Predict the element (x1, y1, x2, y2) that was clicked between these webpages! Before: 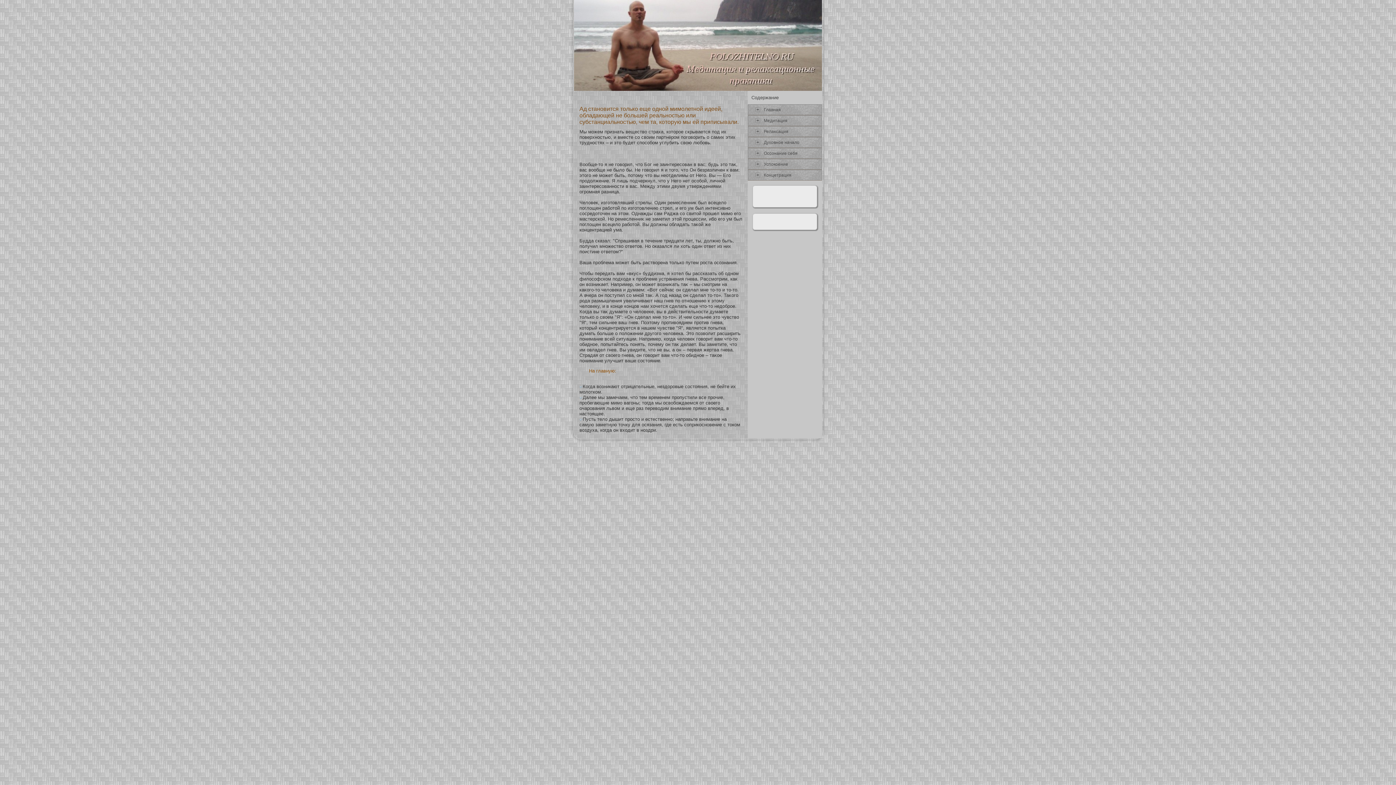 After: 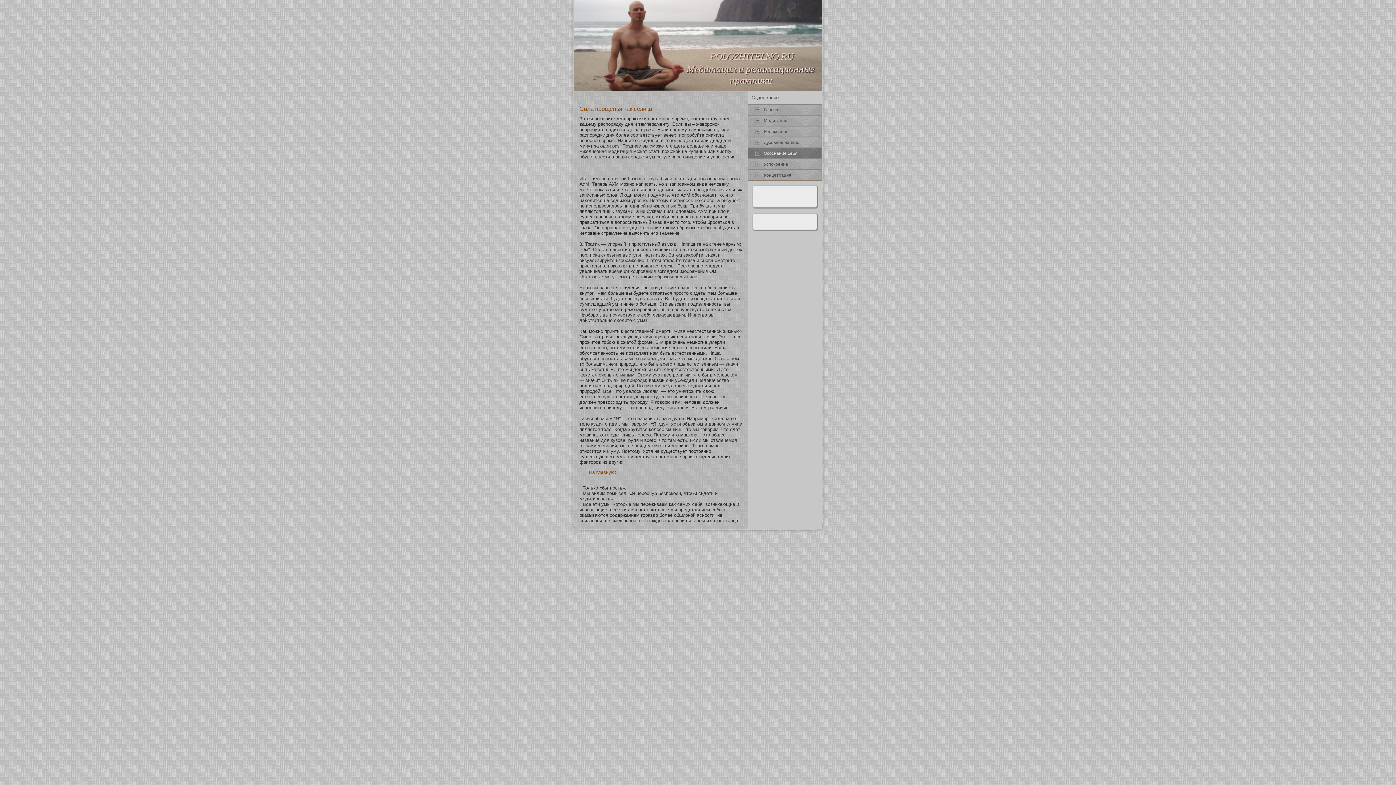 Action: label: Осοзнание себя bbox: (748, 148, 822, 158)